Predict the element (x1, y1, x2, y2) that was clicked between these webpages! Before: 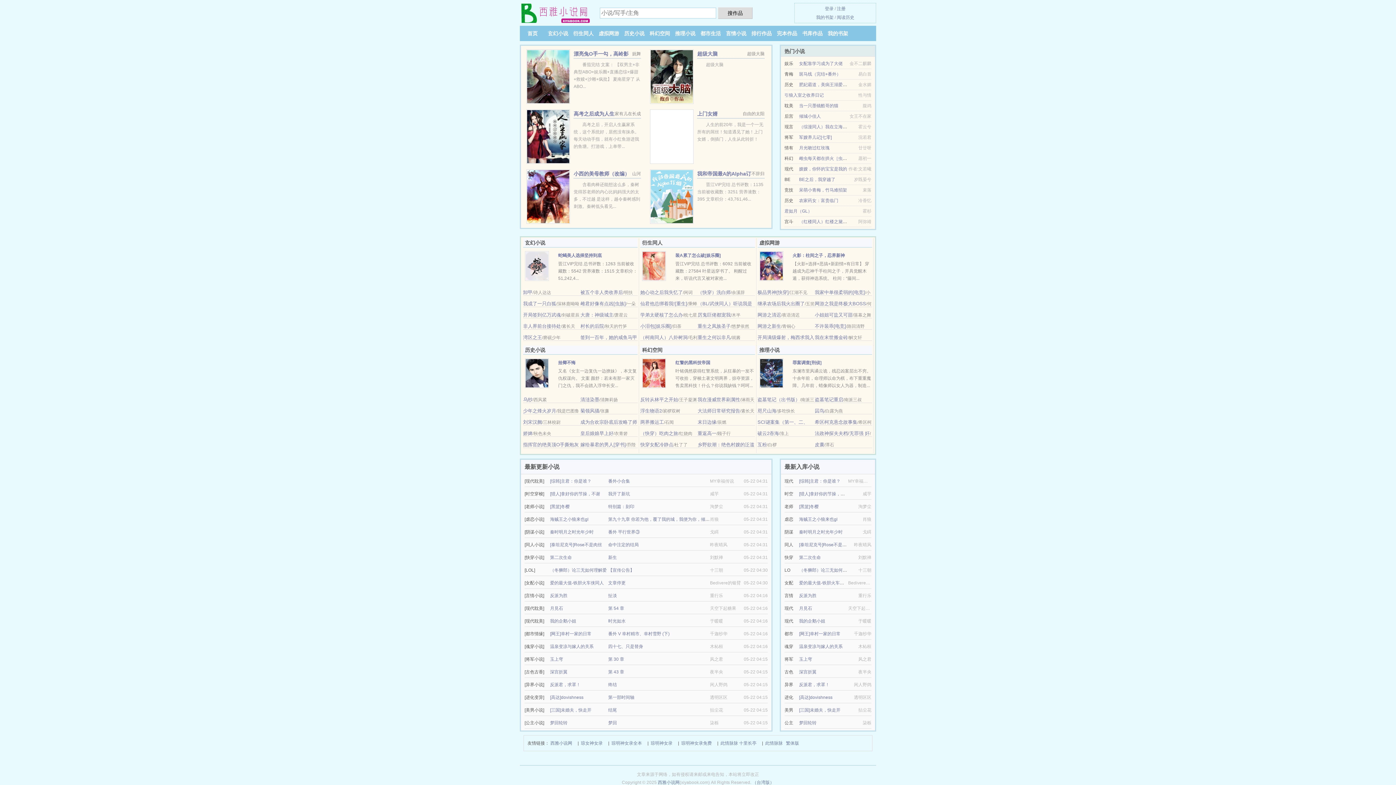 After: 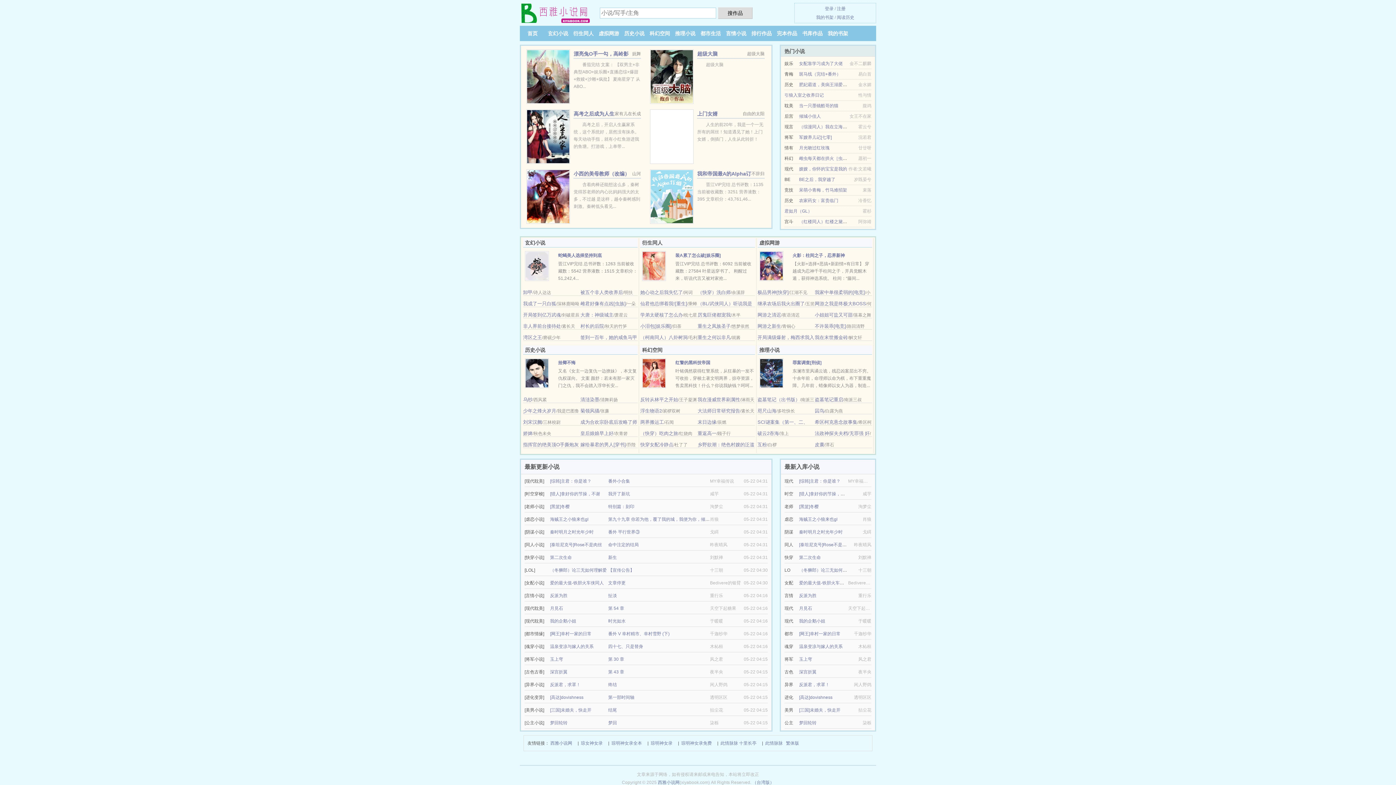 Action: bbox: (580, 408, 599, 413) label: 菊领风骚